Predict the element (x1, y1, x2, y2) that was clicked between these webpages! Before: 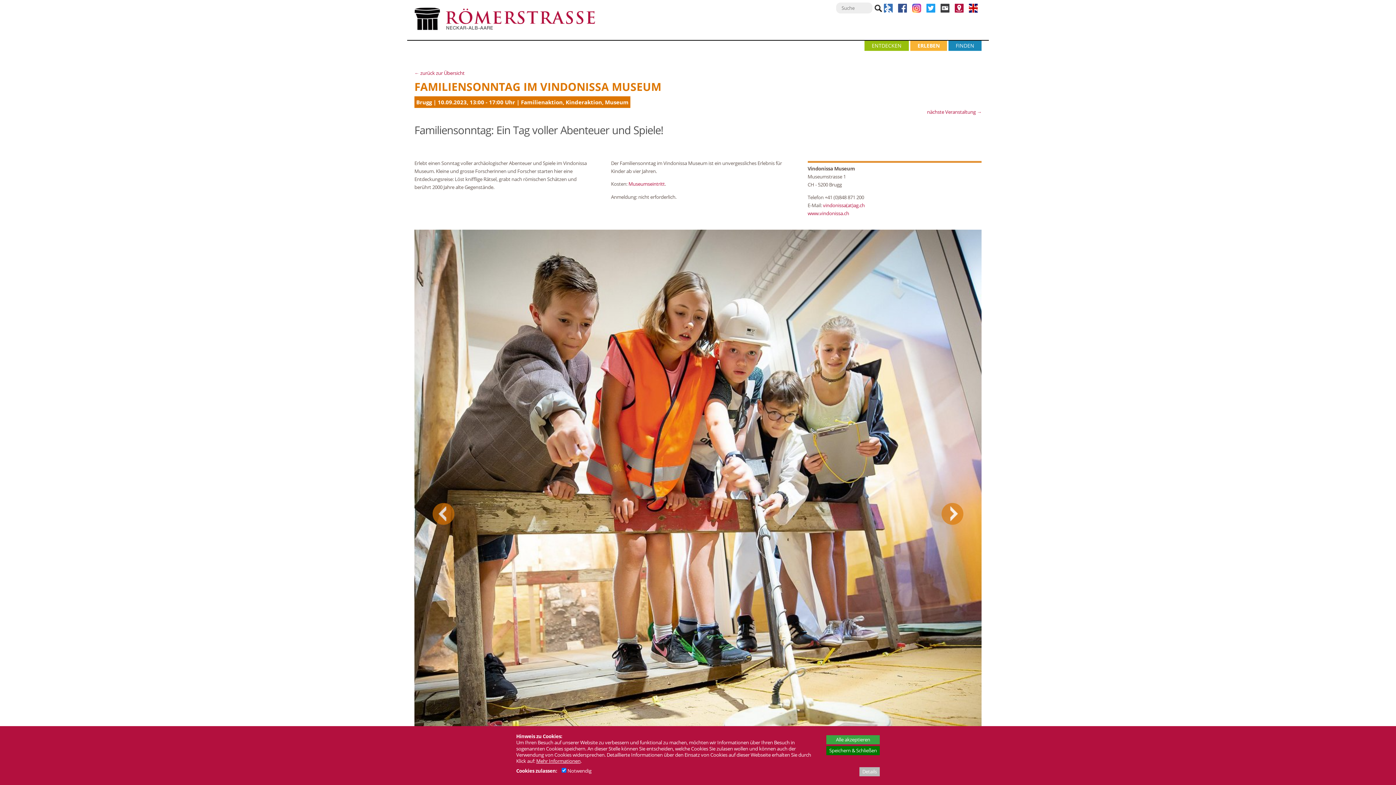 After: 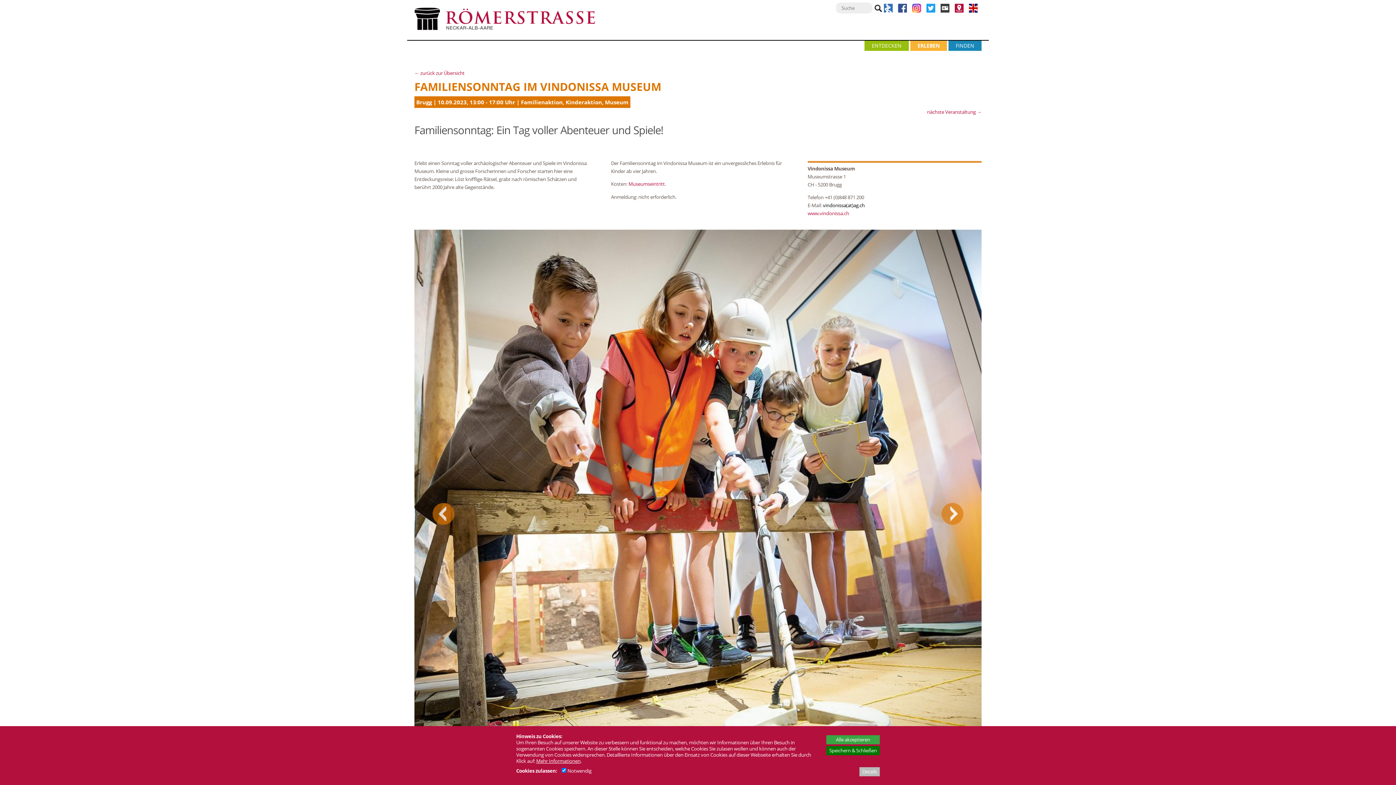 Action: label: vindonissa(at)ag.ch bbox: (823, 202, 864, 208)